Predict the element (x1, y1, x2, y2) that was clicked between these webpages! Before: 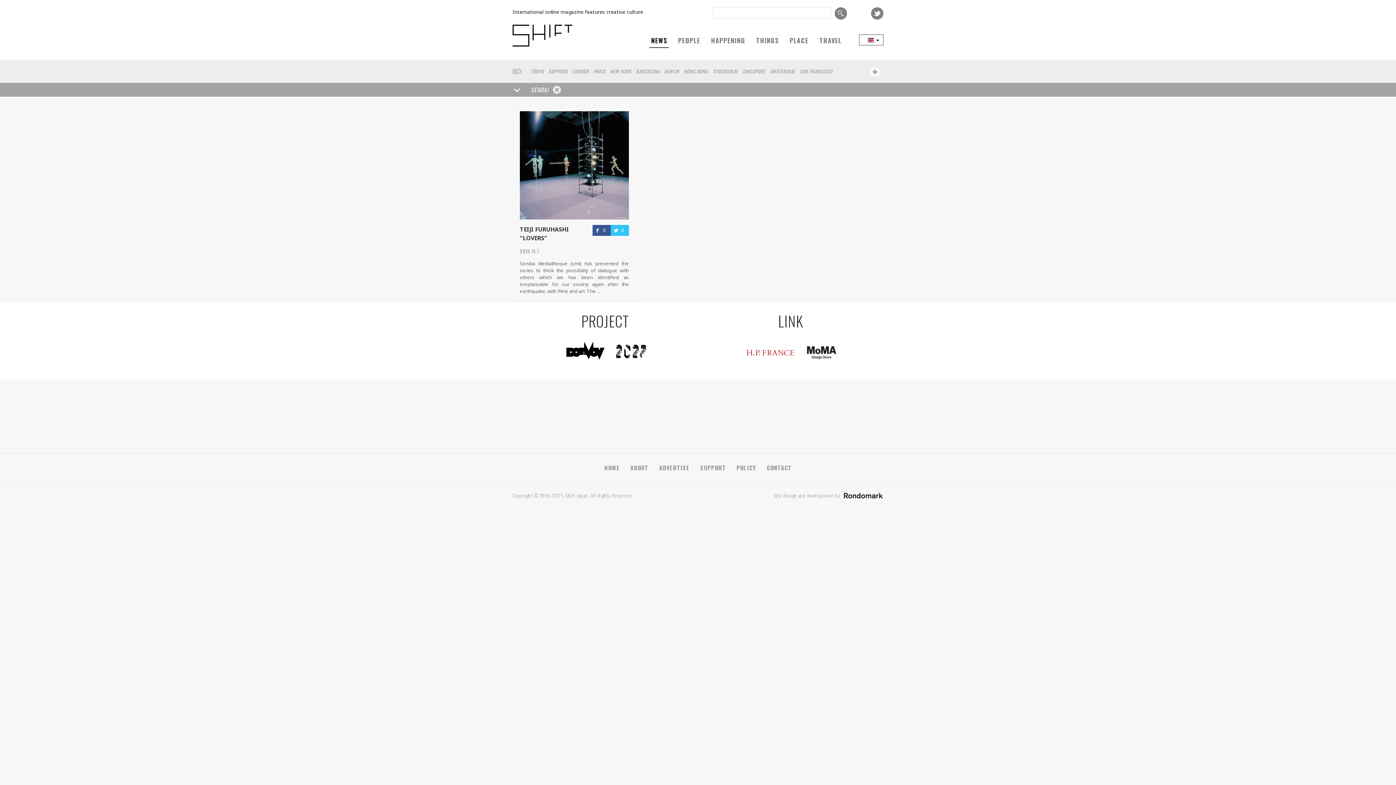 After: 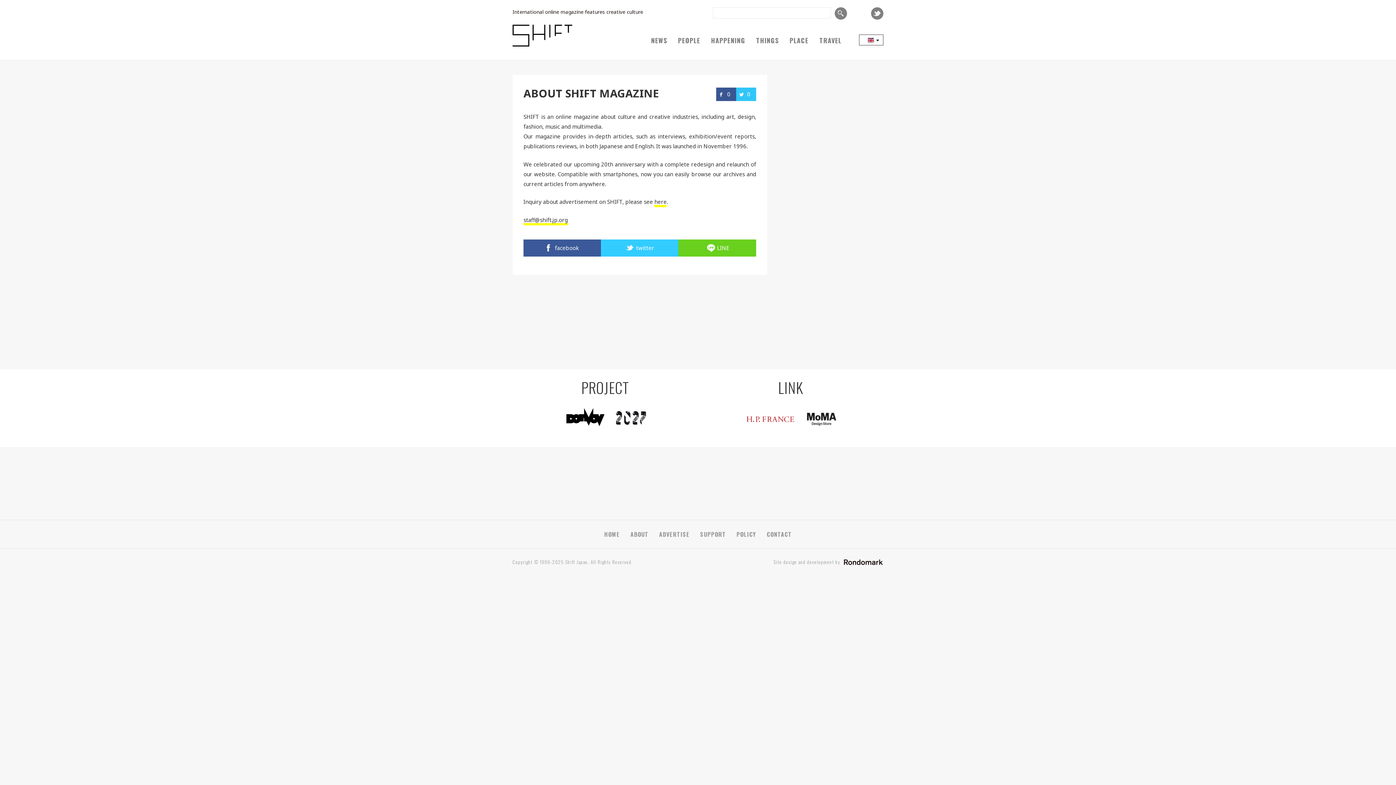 Action: label: ABOUT bbox: (630, 463, 648, 472)